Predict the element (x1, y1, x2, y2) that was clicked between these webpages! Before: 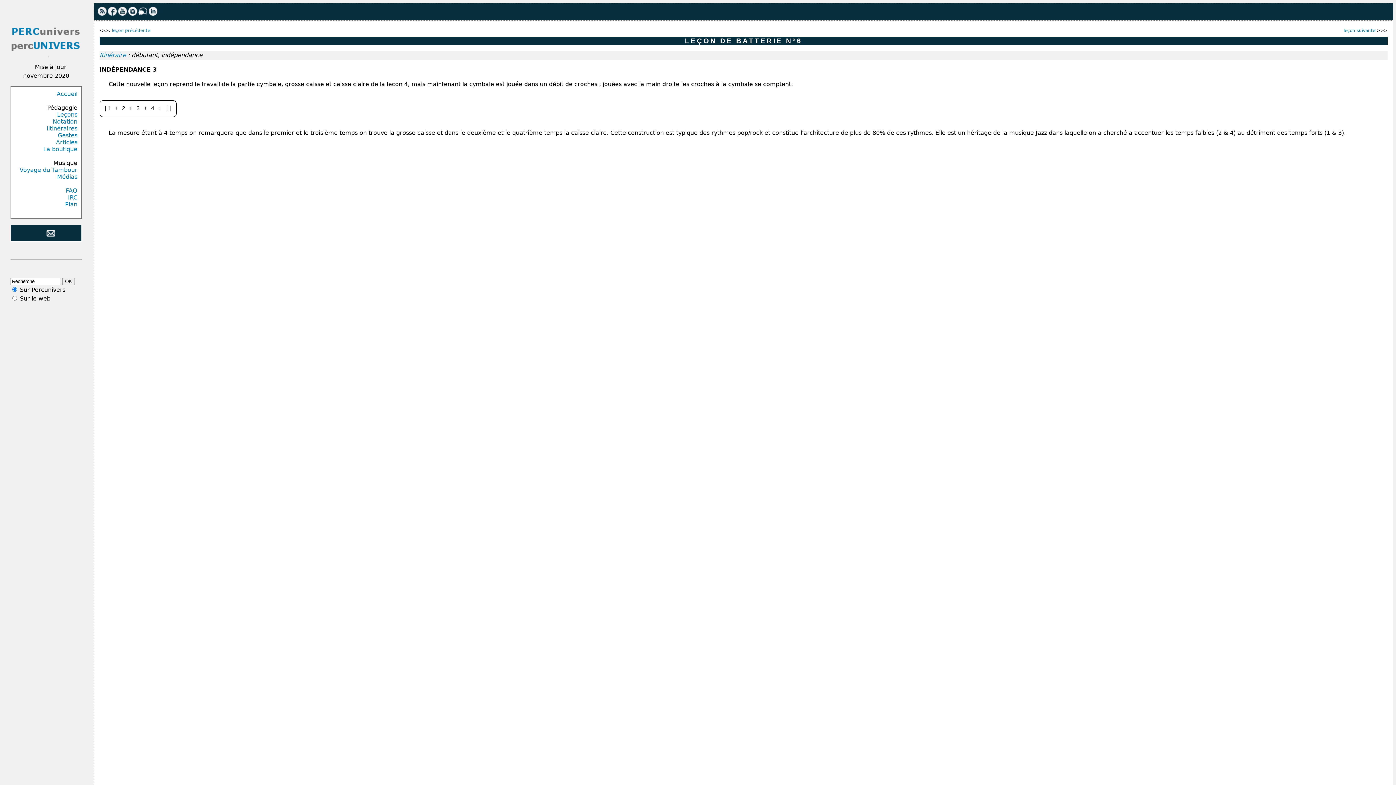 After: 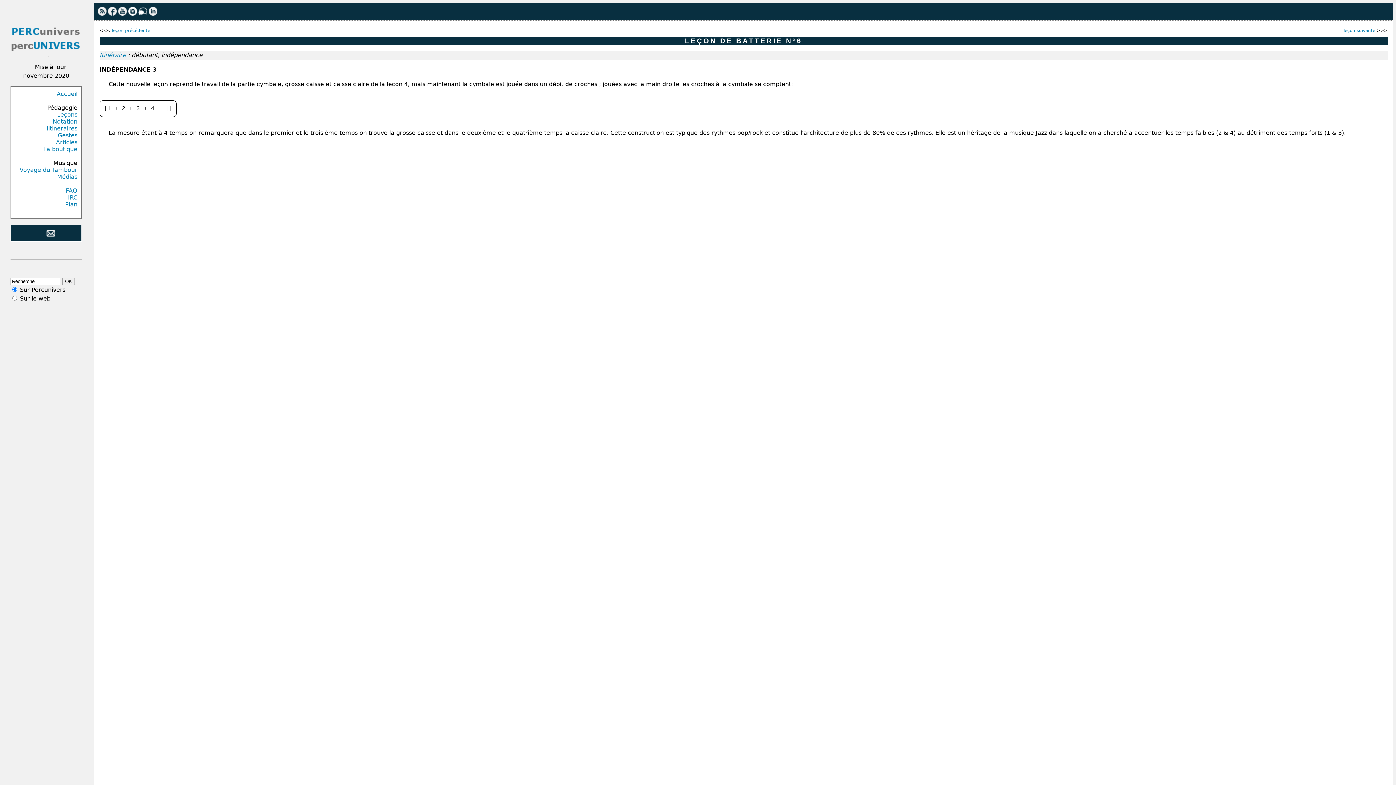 Action: label:   bbox: (128, 11, 138, 16)